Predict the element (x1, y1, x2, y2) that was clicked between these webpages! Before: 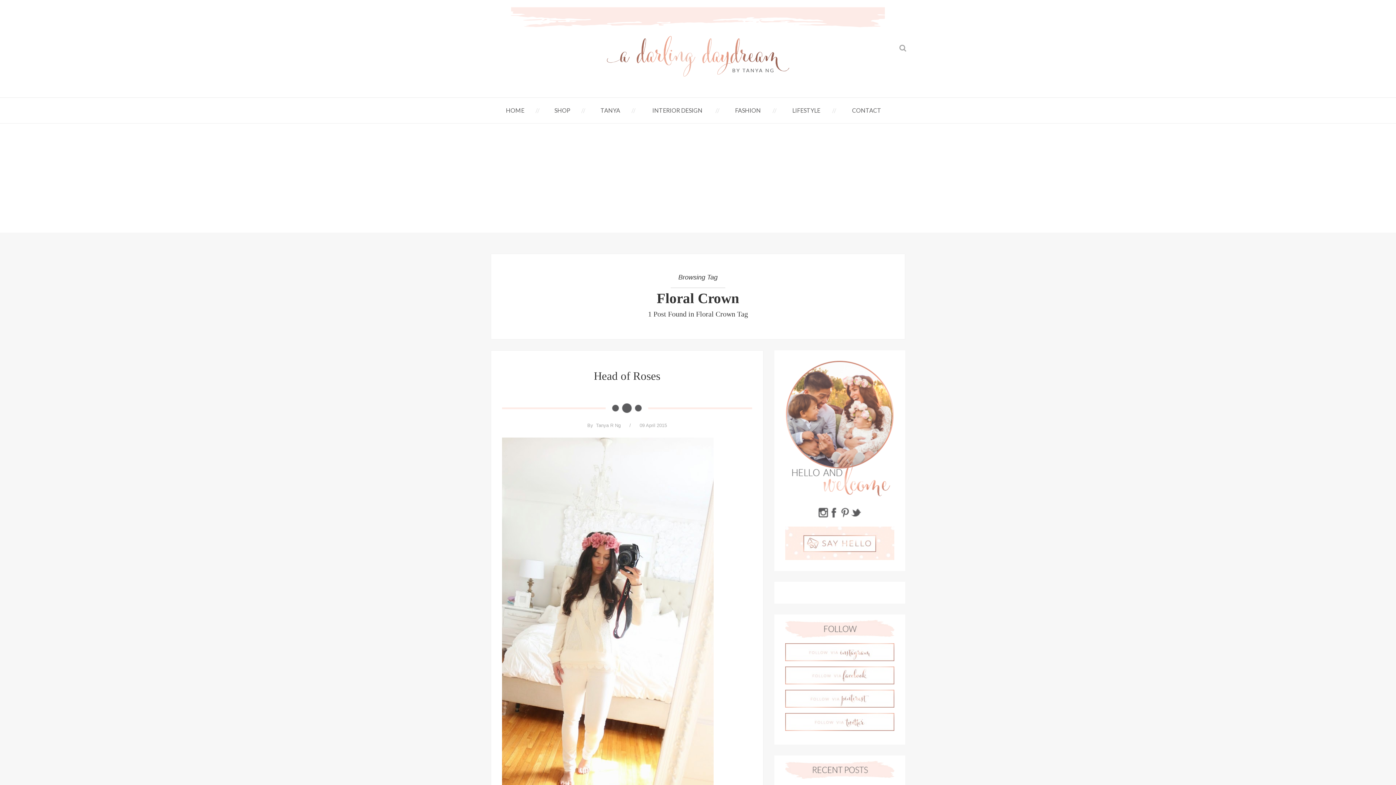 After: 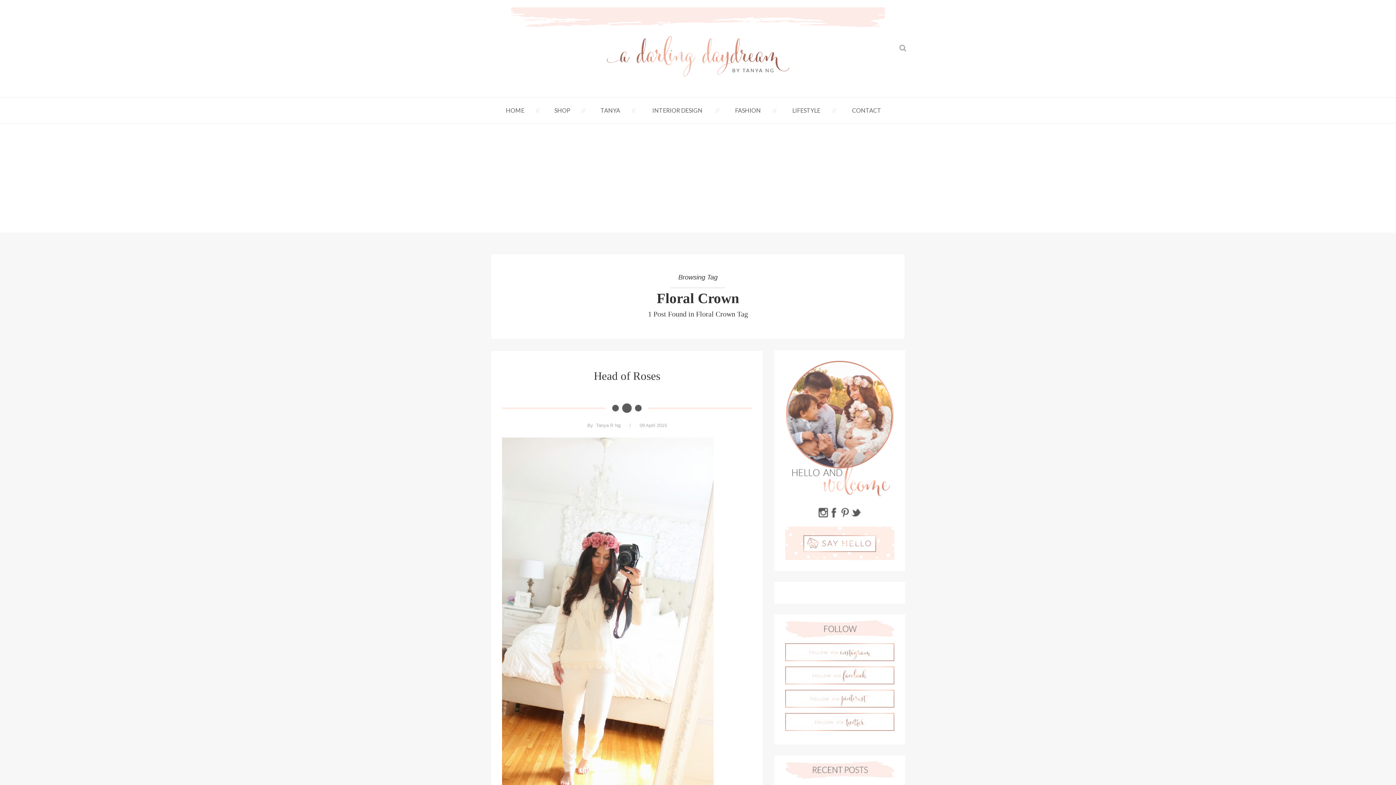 Action: label:   bbox: (785, 713, 894, 731)